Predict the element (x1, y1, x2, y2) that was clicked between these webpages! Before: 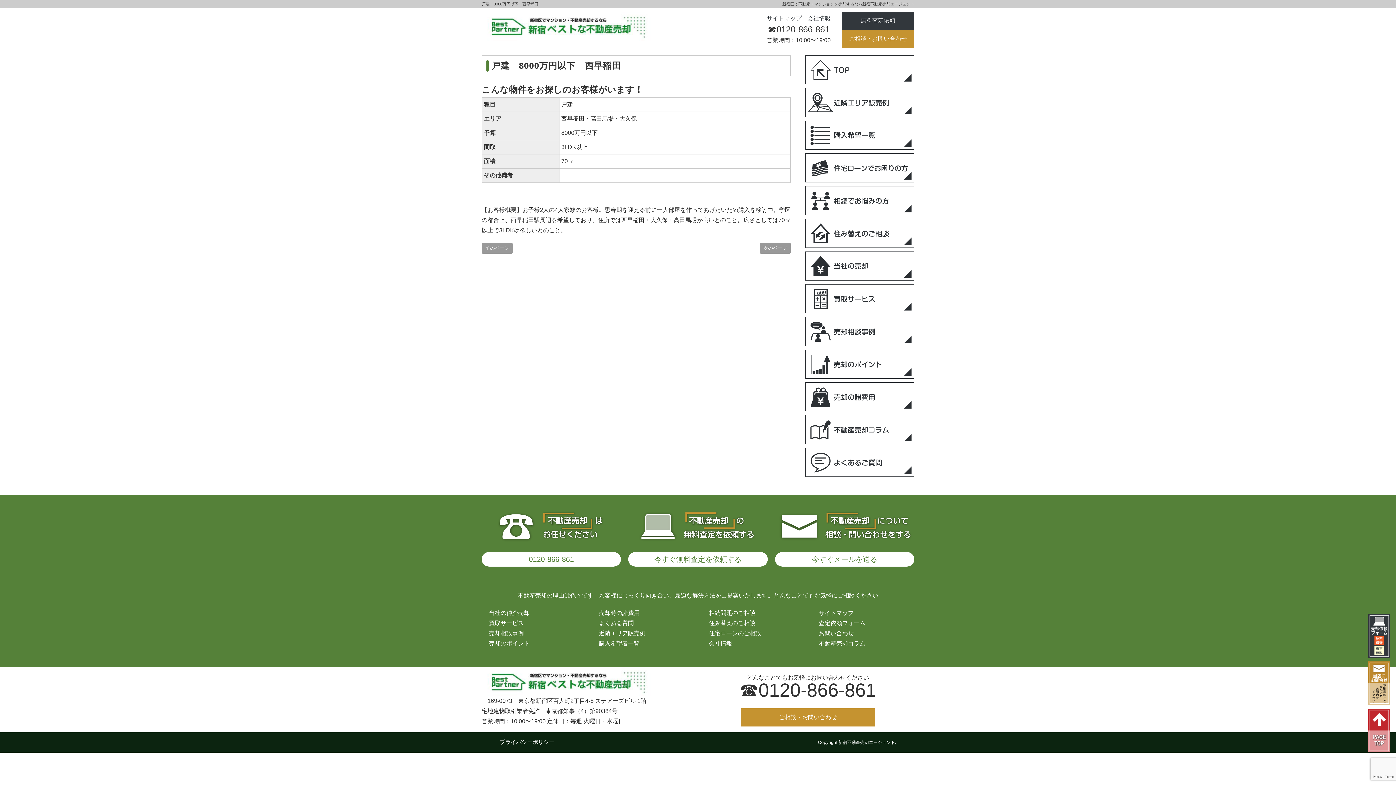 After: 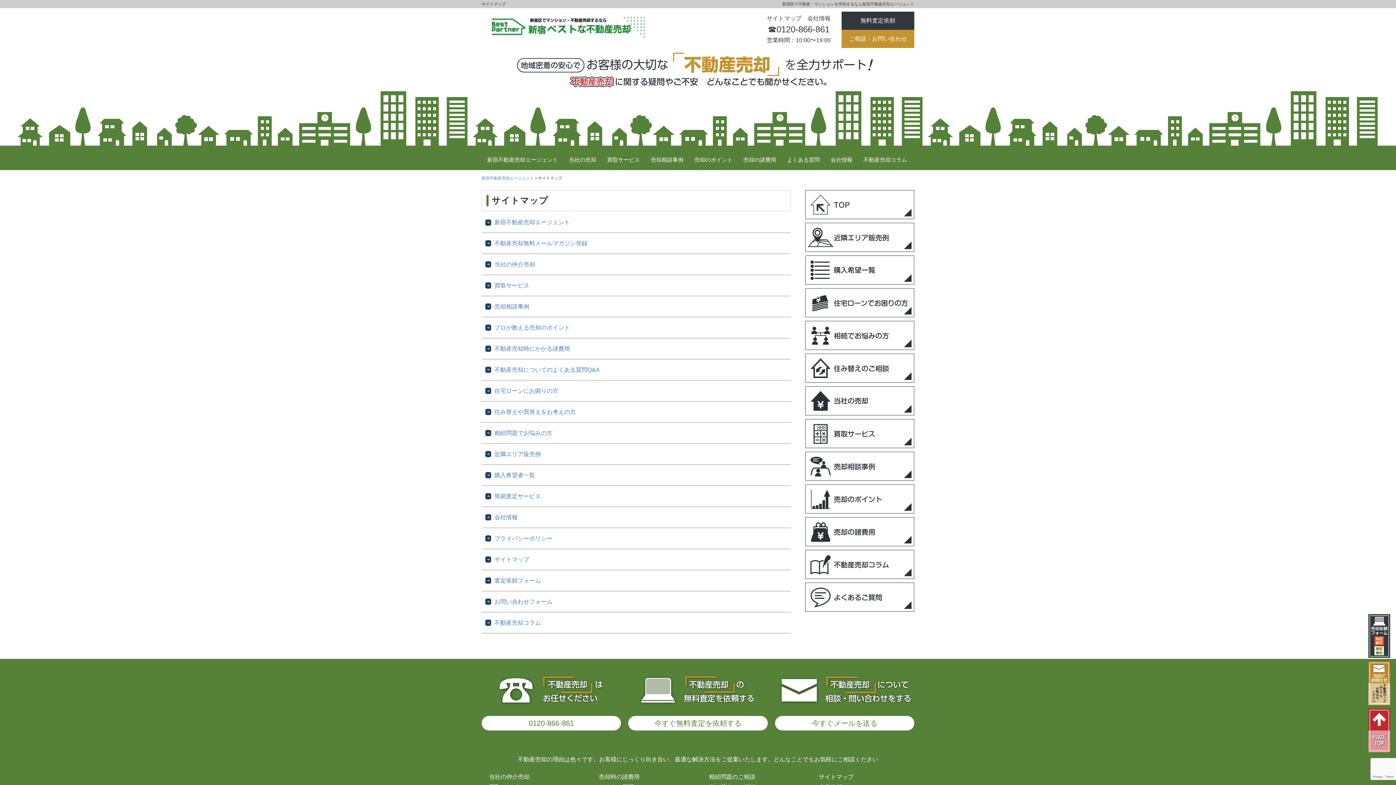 Action: label: サイトマップ bbox: (819, 610, 854, 616)